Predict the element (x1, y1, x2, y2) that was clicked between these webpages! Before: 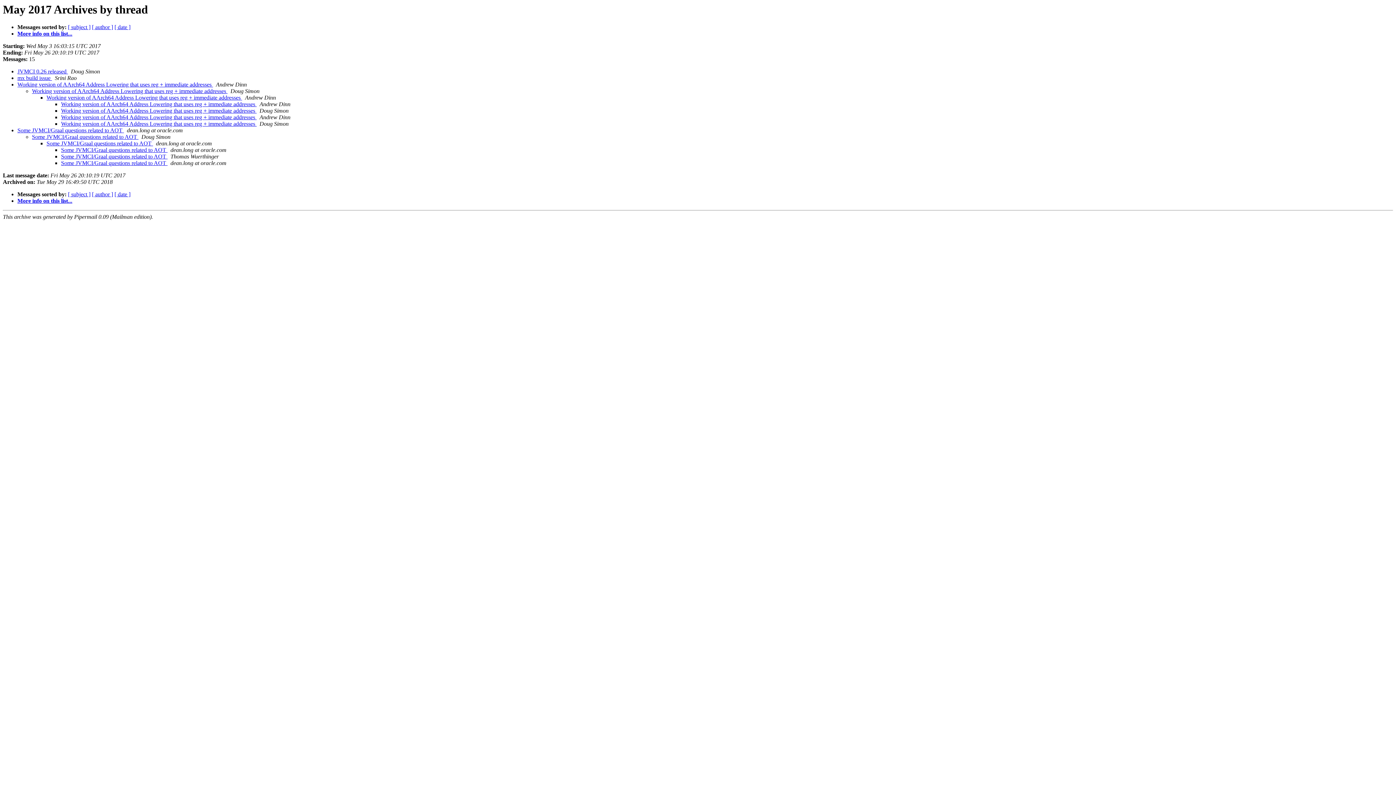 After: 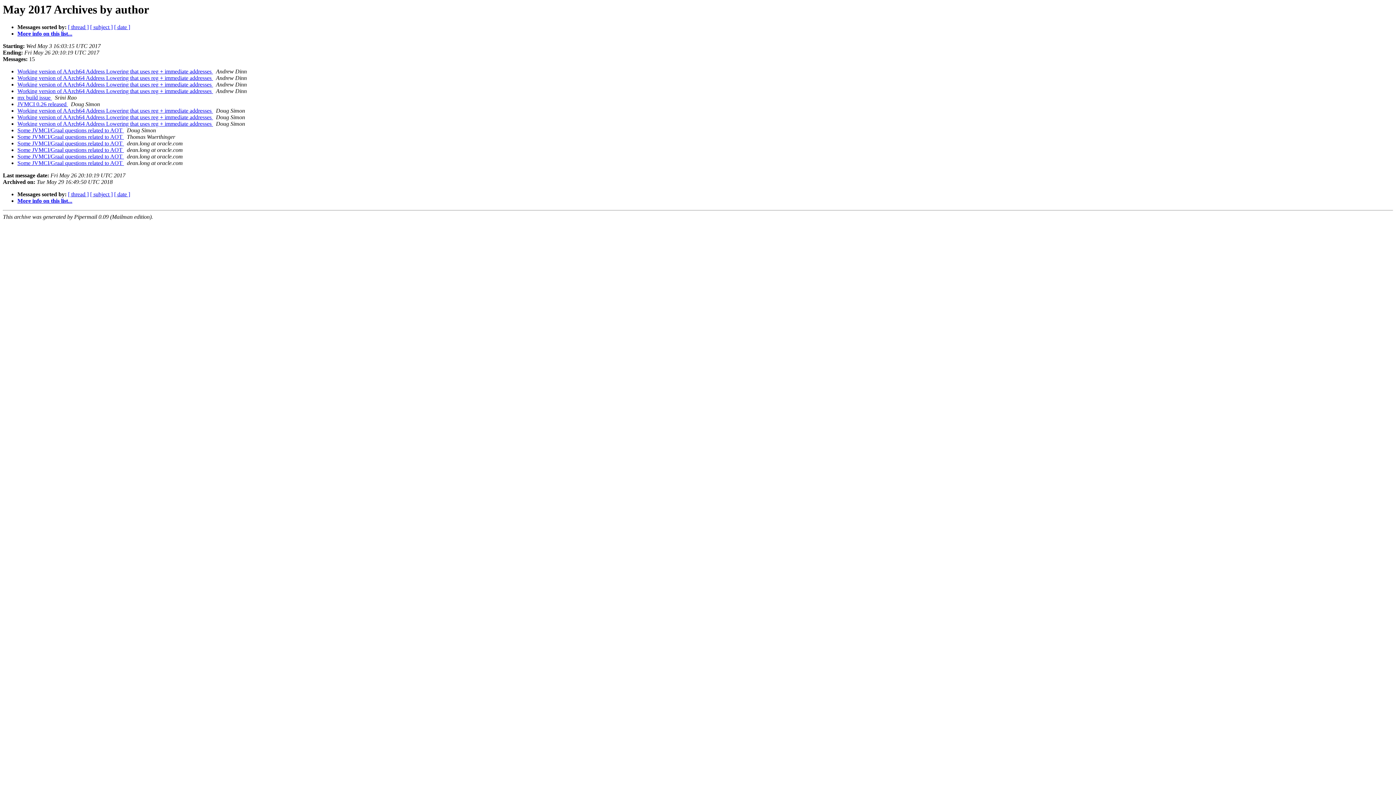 Action: label: [ author ] bbox: (92, 191, 113, 197)